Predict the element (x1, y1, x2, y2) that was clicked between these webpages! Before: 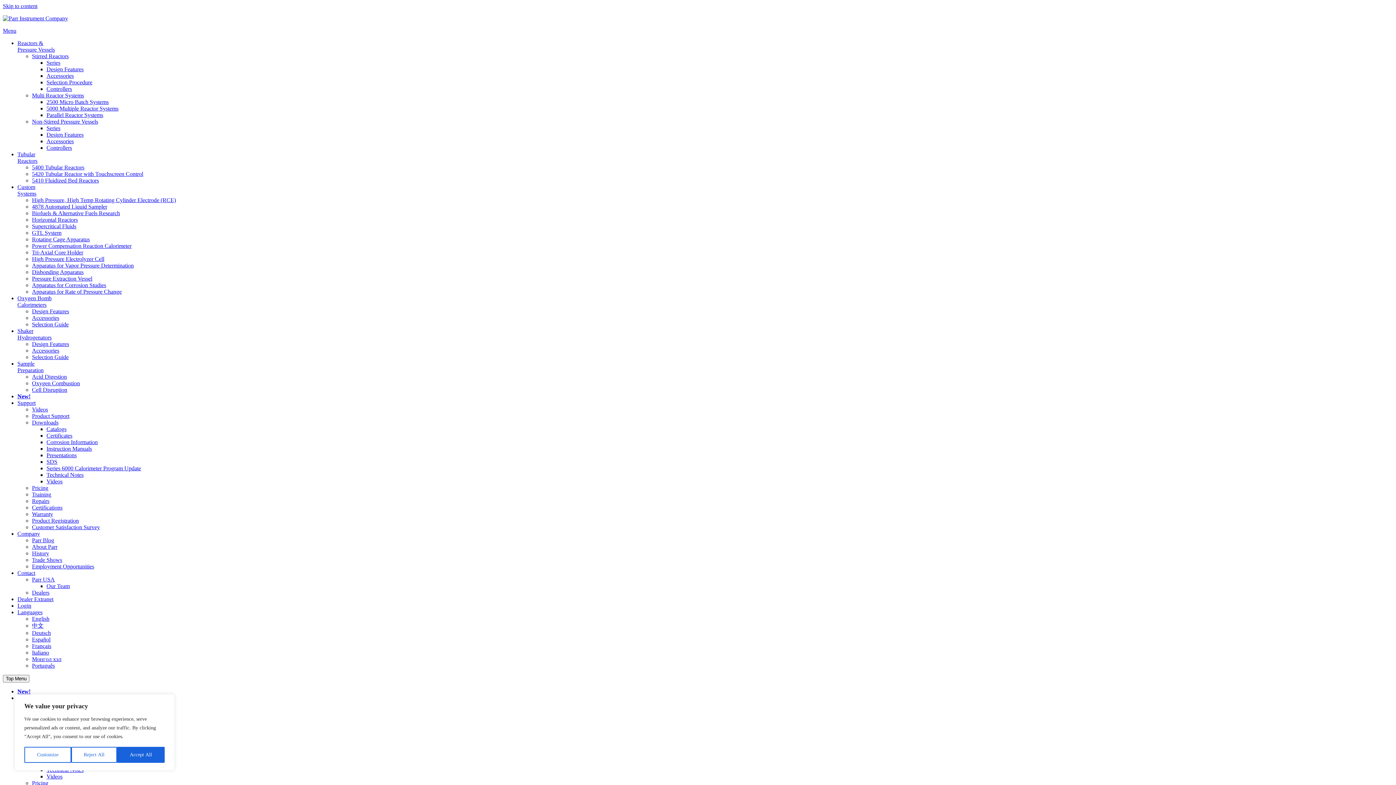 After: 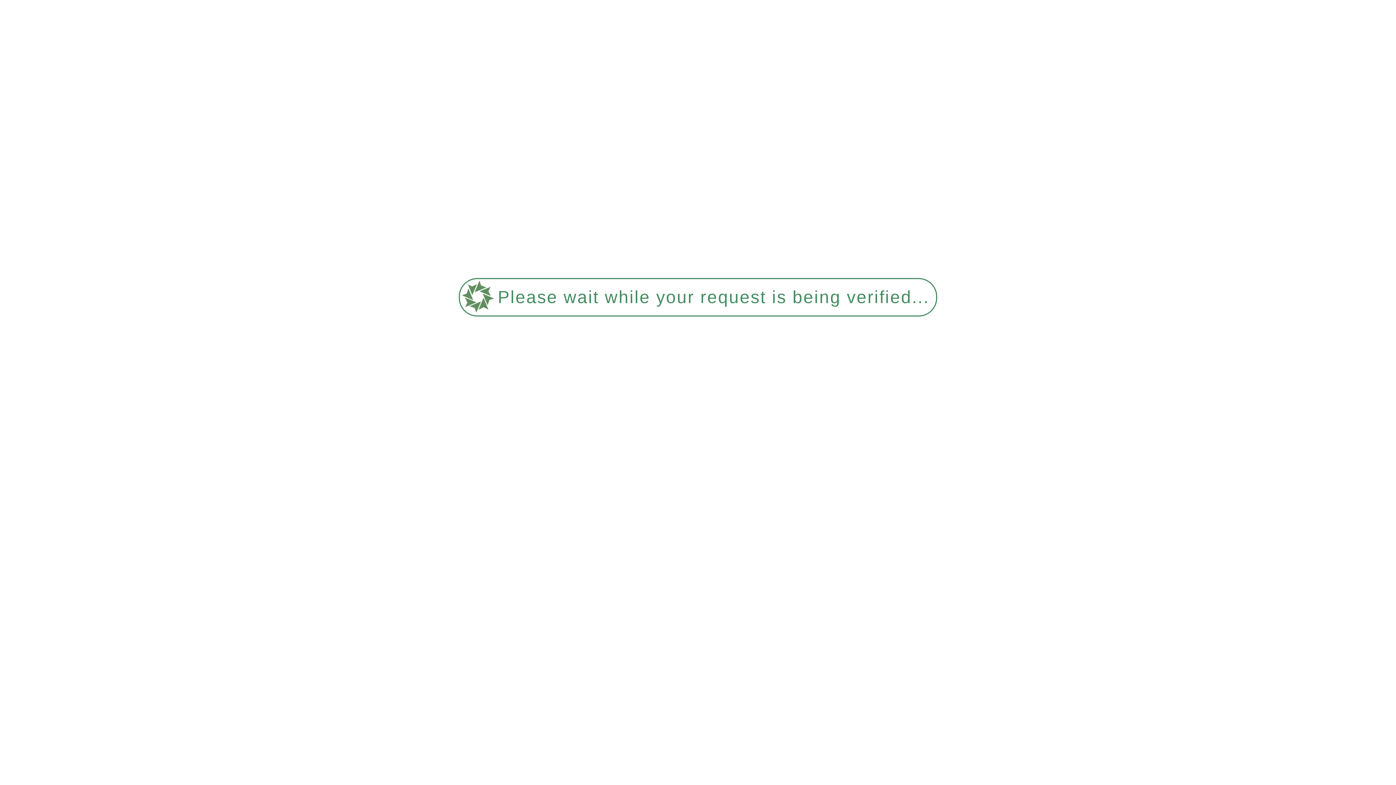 Action: bbox: (46, 773, 62, 780) label: Videos